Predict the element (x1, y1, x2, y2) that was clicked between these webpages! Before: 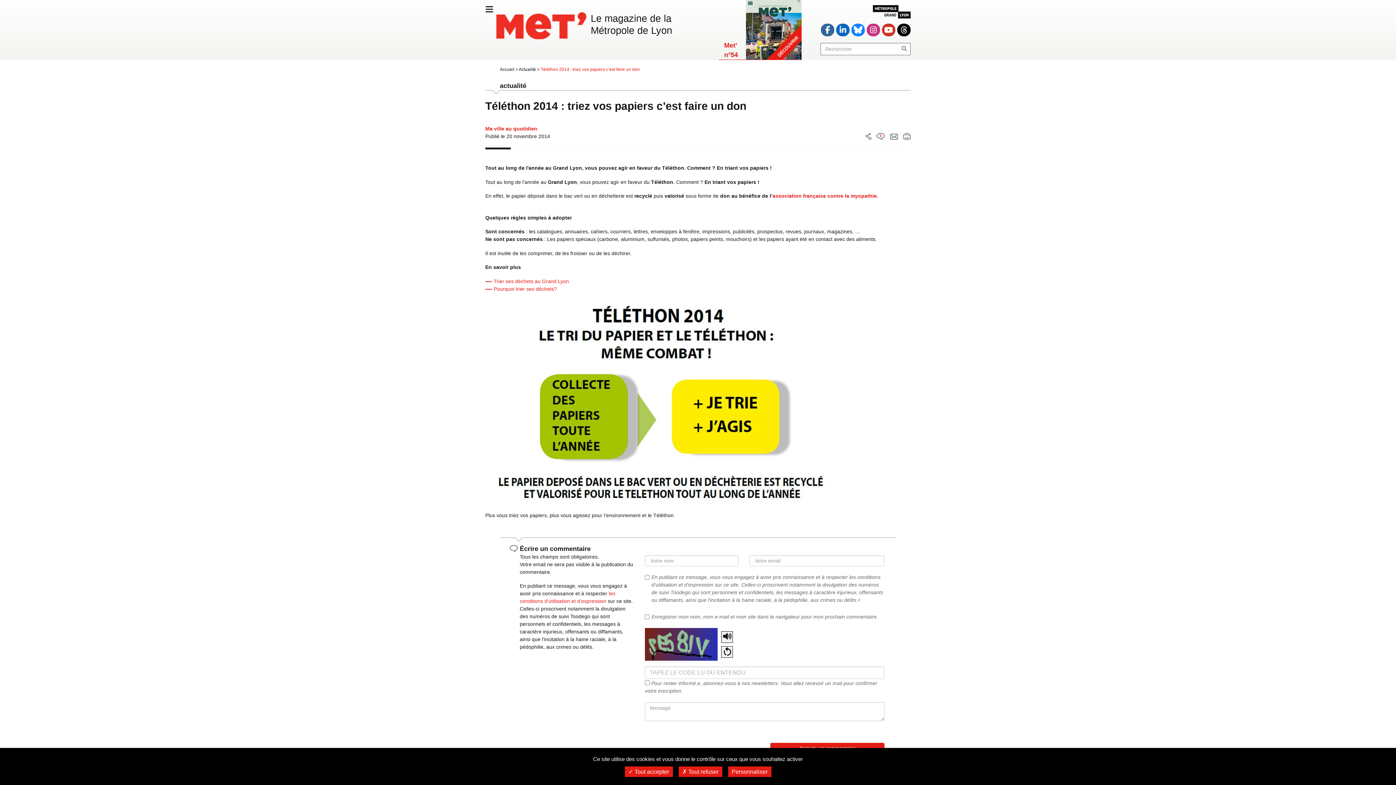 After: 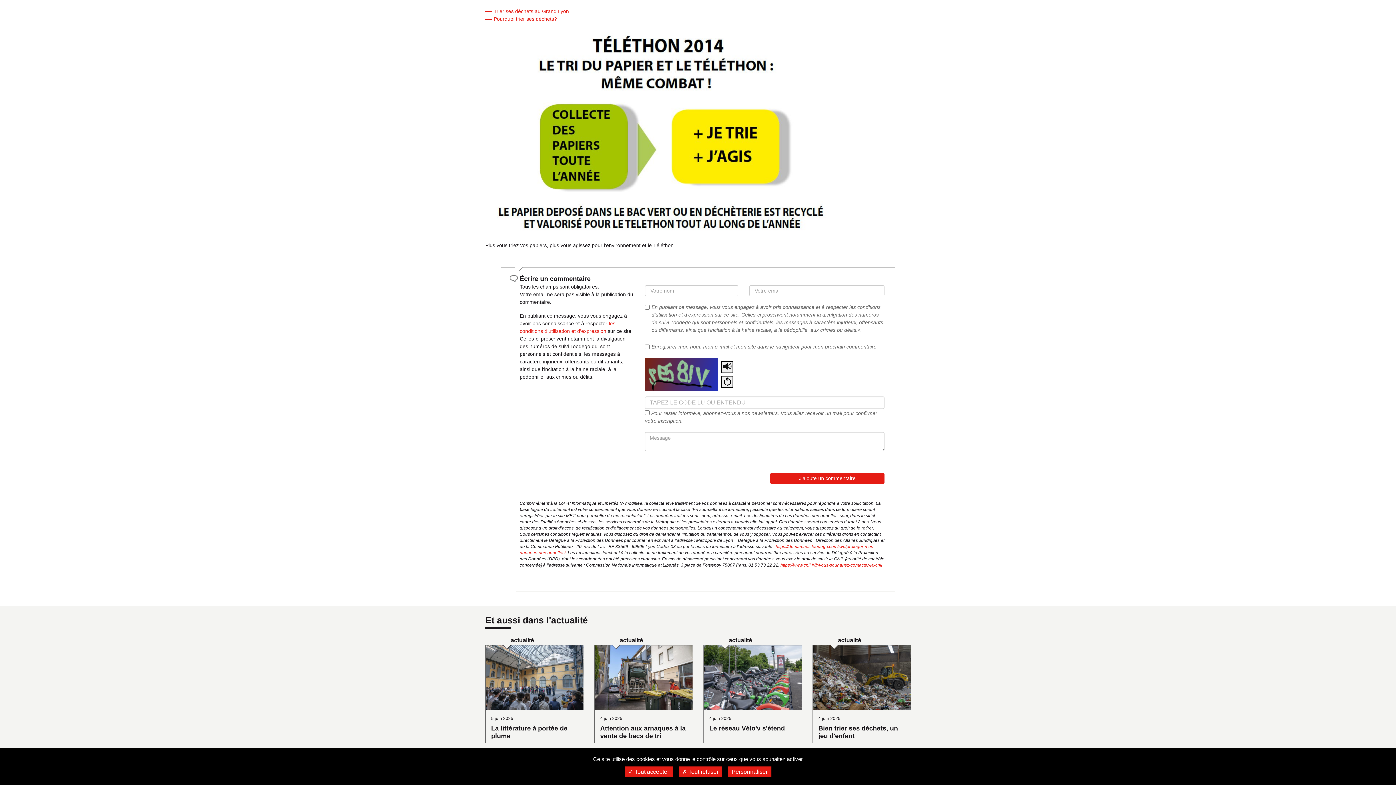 Action: label: Voir les commentaires :
0 bbox: (876, 132, 885, 139)